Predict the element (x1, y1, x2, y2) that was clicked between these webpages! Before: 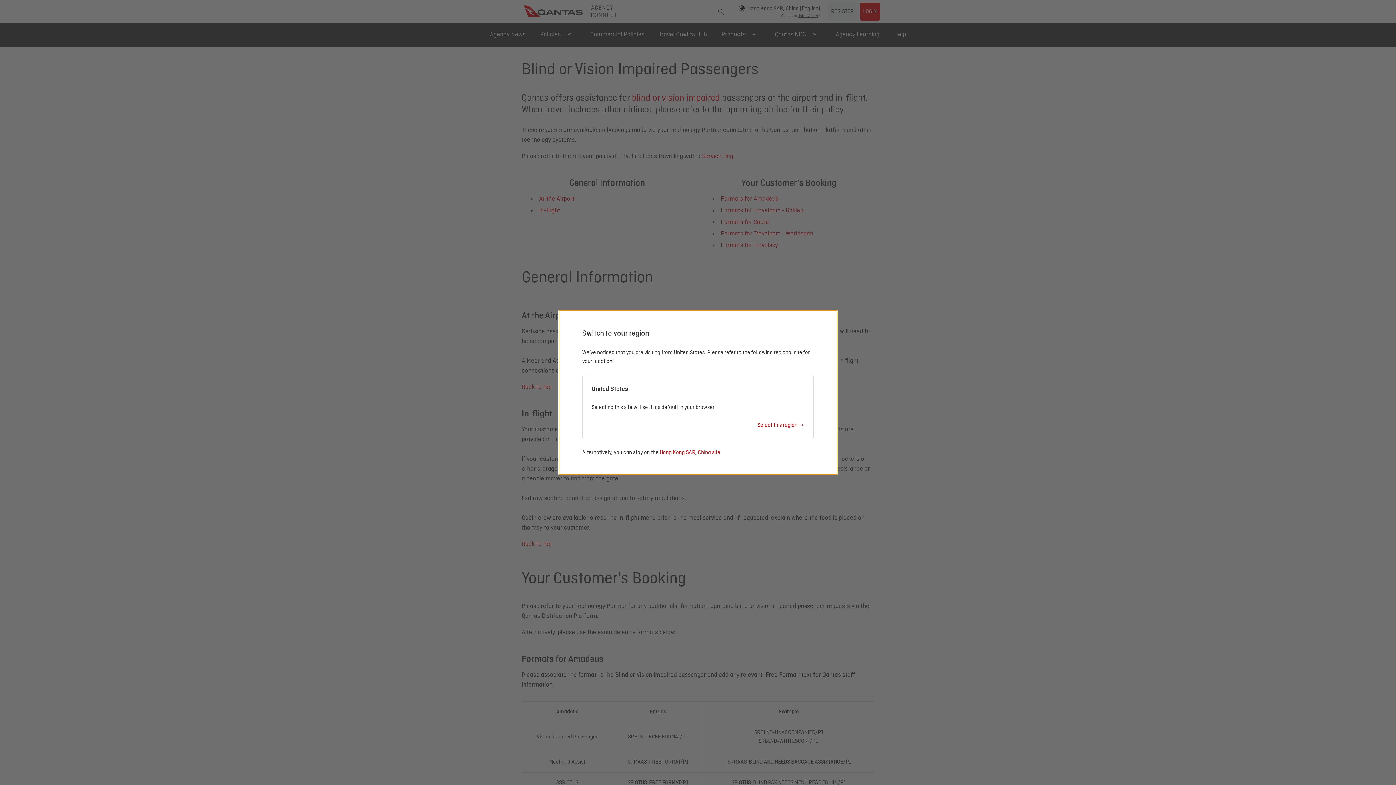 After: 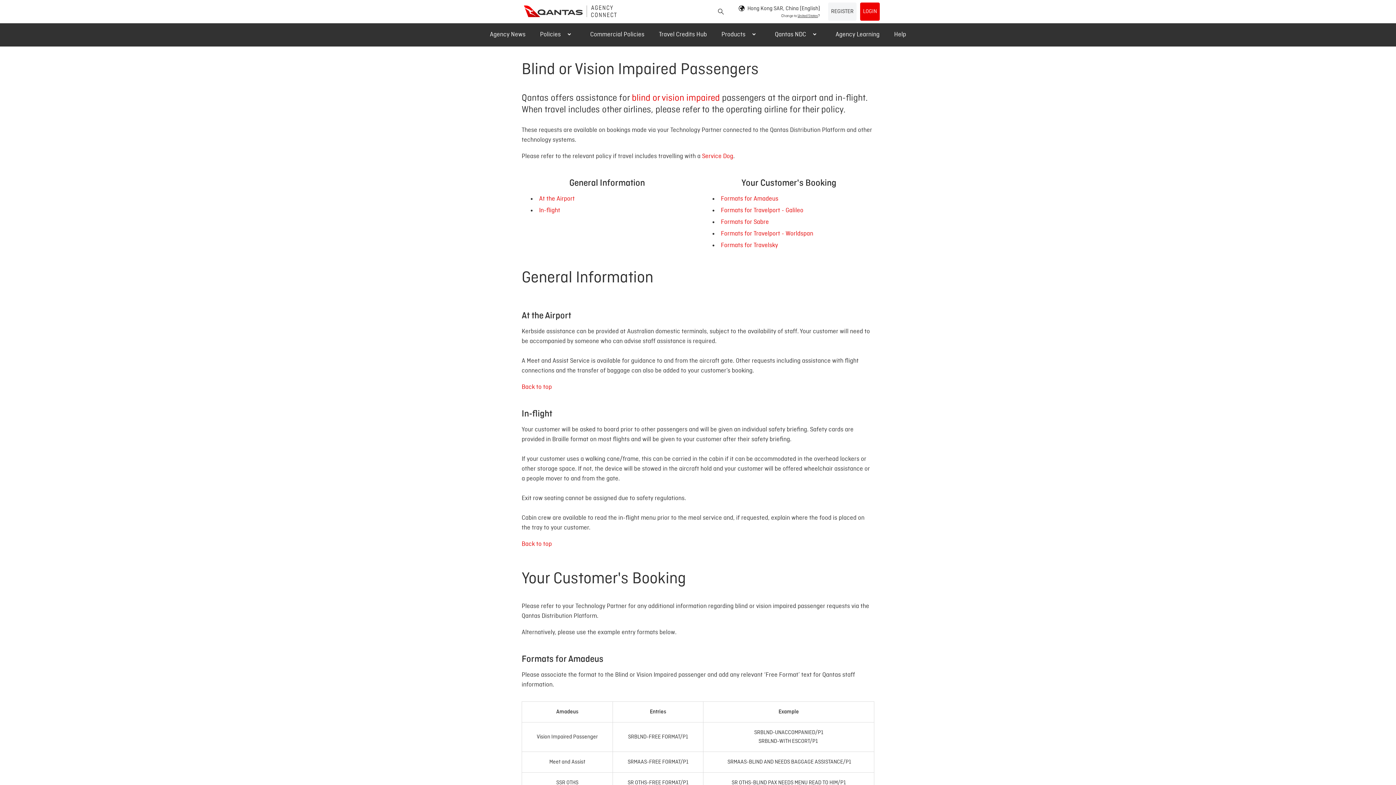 Action: label: Hong Kong SAR, China site bbox: (659, 450, 720, 455)